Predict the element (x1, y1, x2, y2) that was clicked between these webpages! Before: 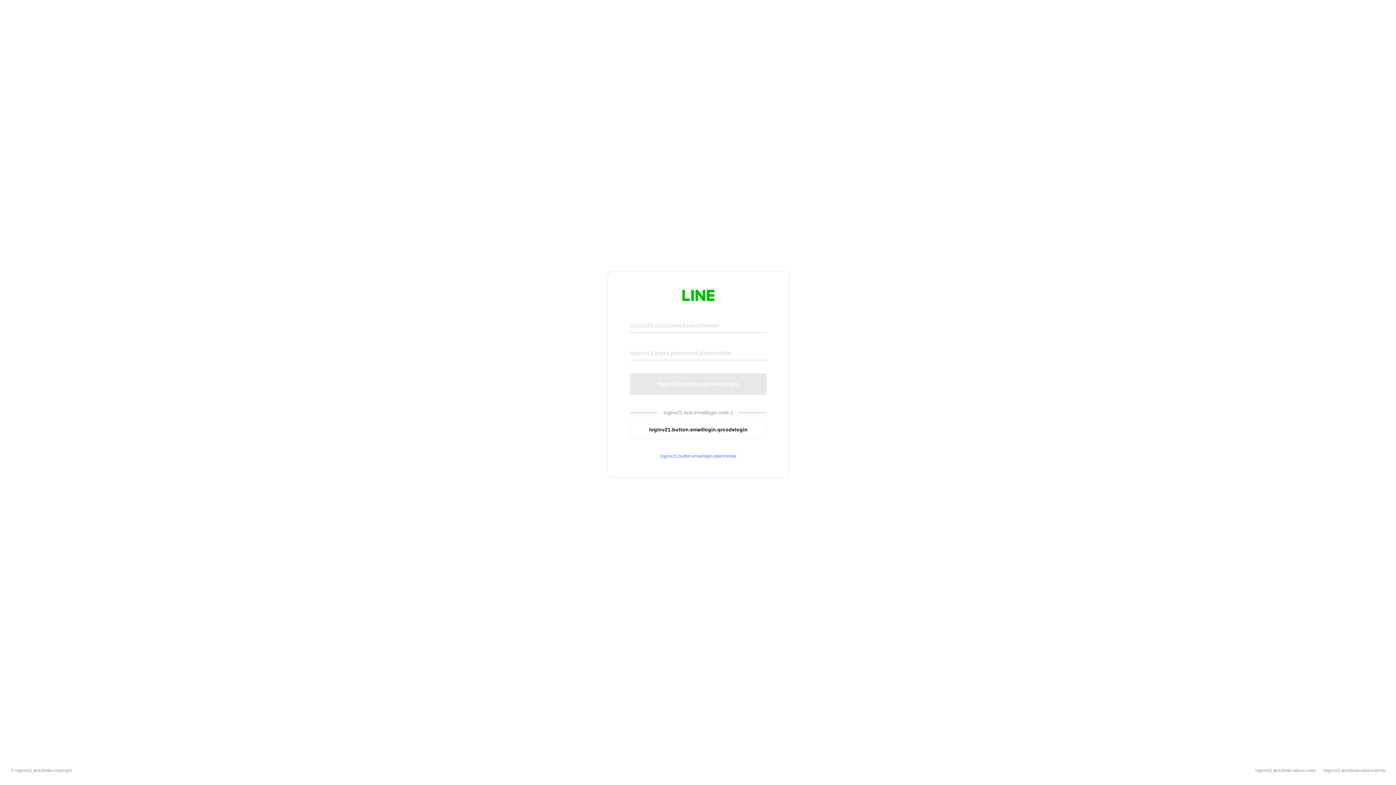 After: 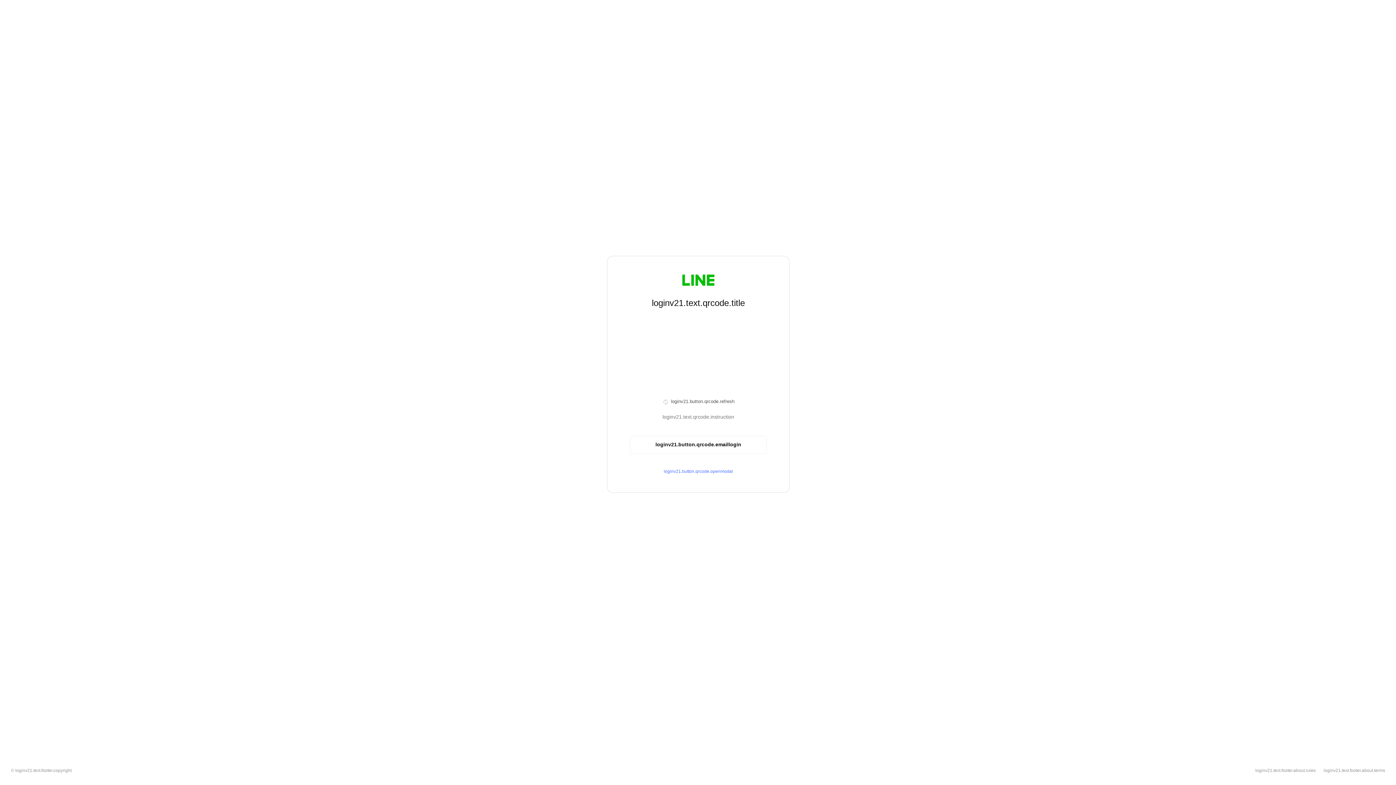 Action: label: loginv21.button.emaillogin.qrcodelogin bbox: (630, 420, 766, 439)